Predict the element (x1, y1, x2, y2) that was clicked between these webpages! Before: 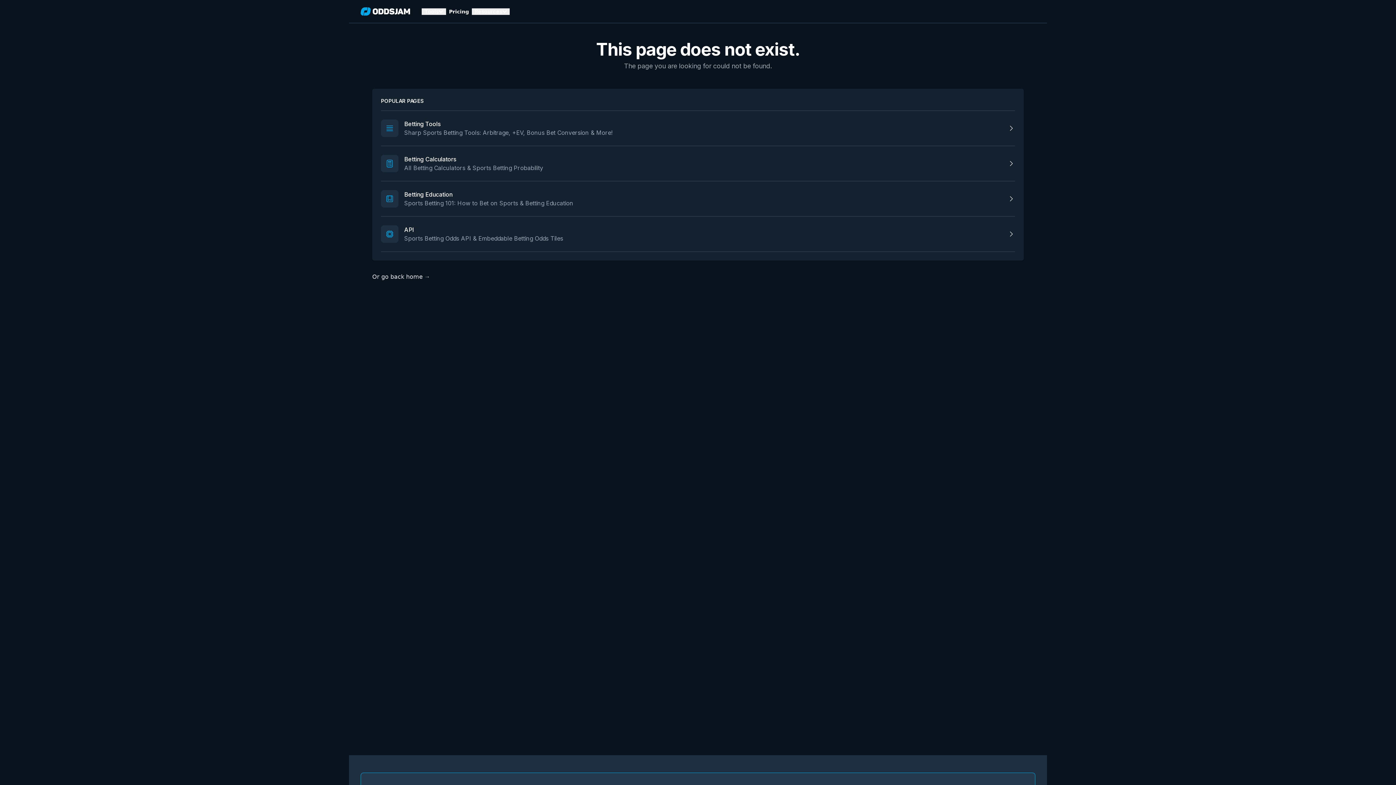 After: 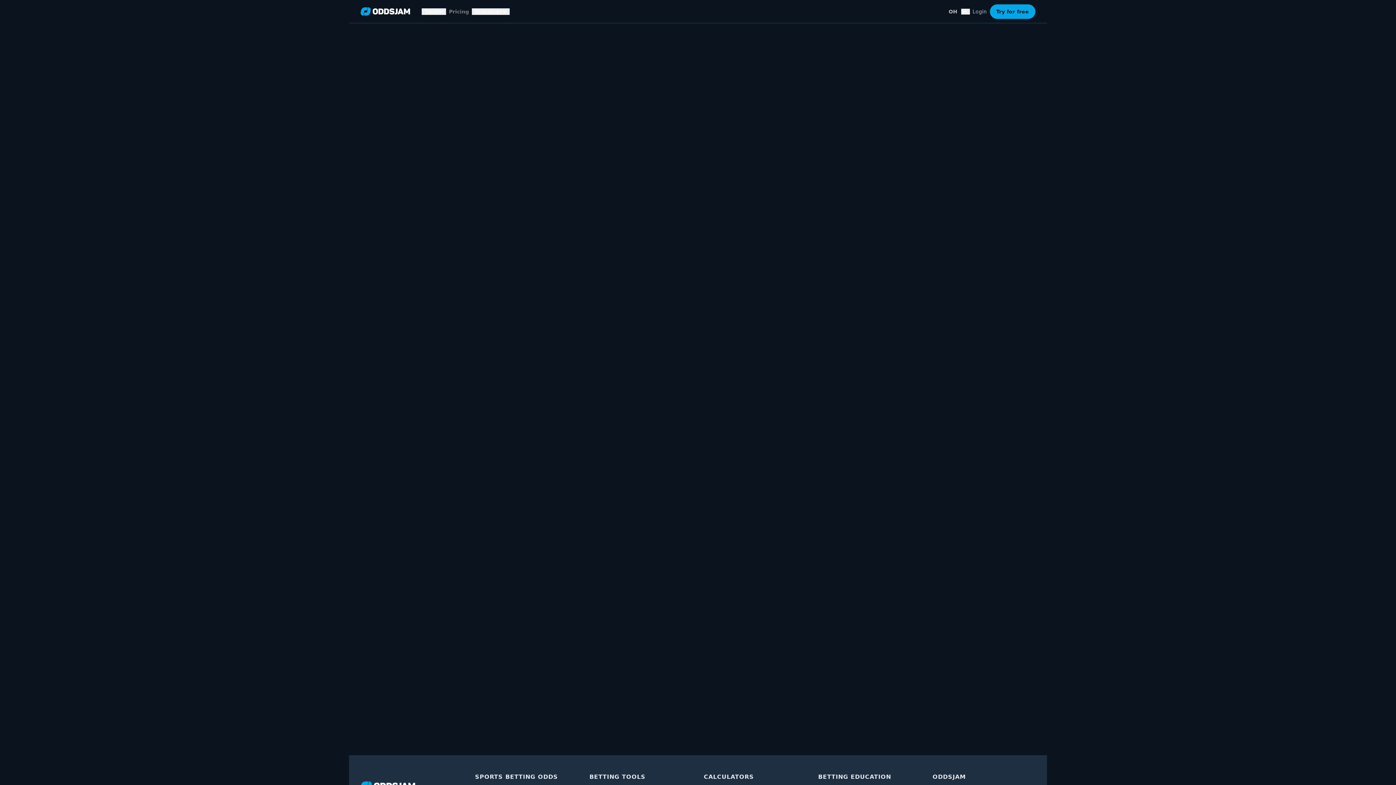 Action: label: Pricing bbox: (446, 8, 471, 14)